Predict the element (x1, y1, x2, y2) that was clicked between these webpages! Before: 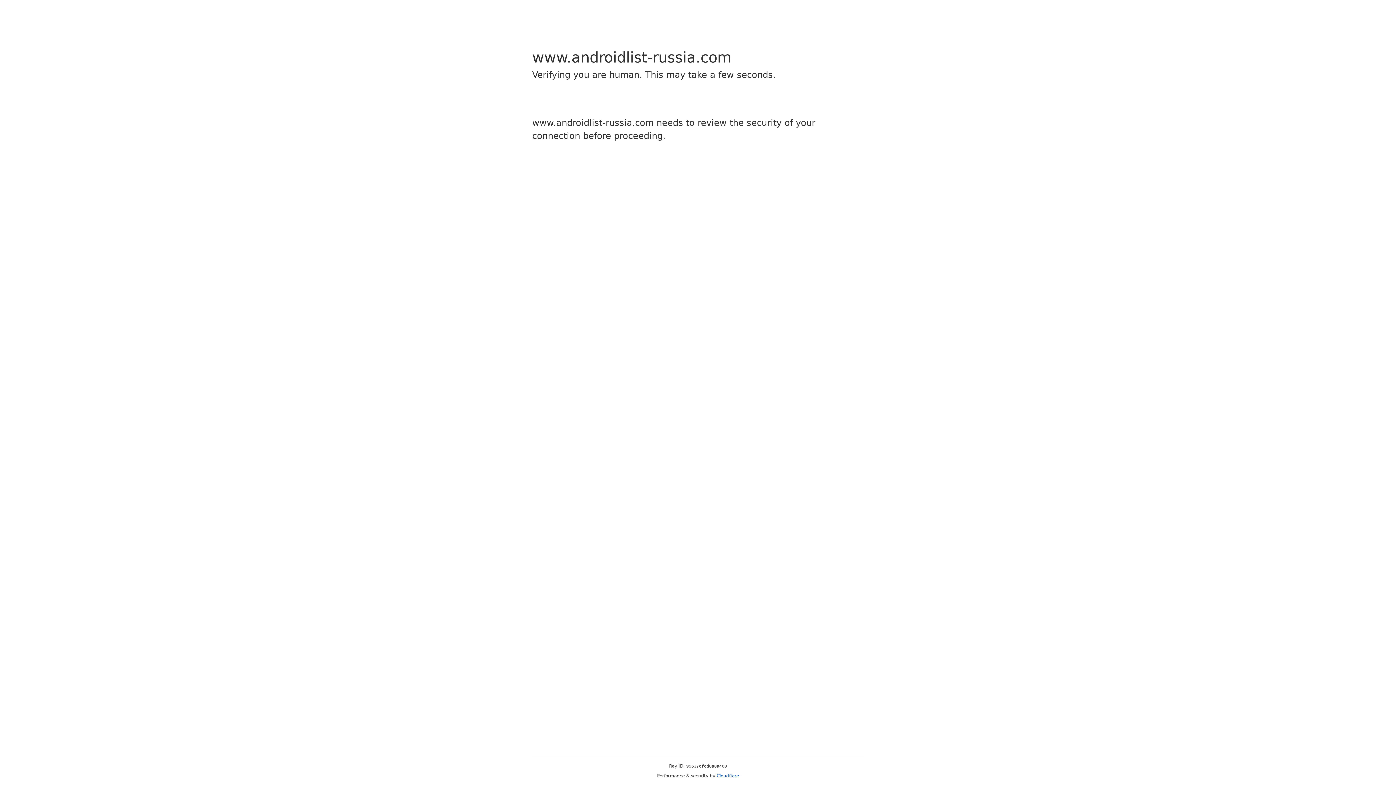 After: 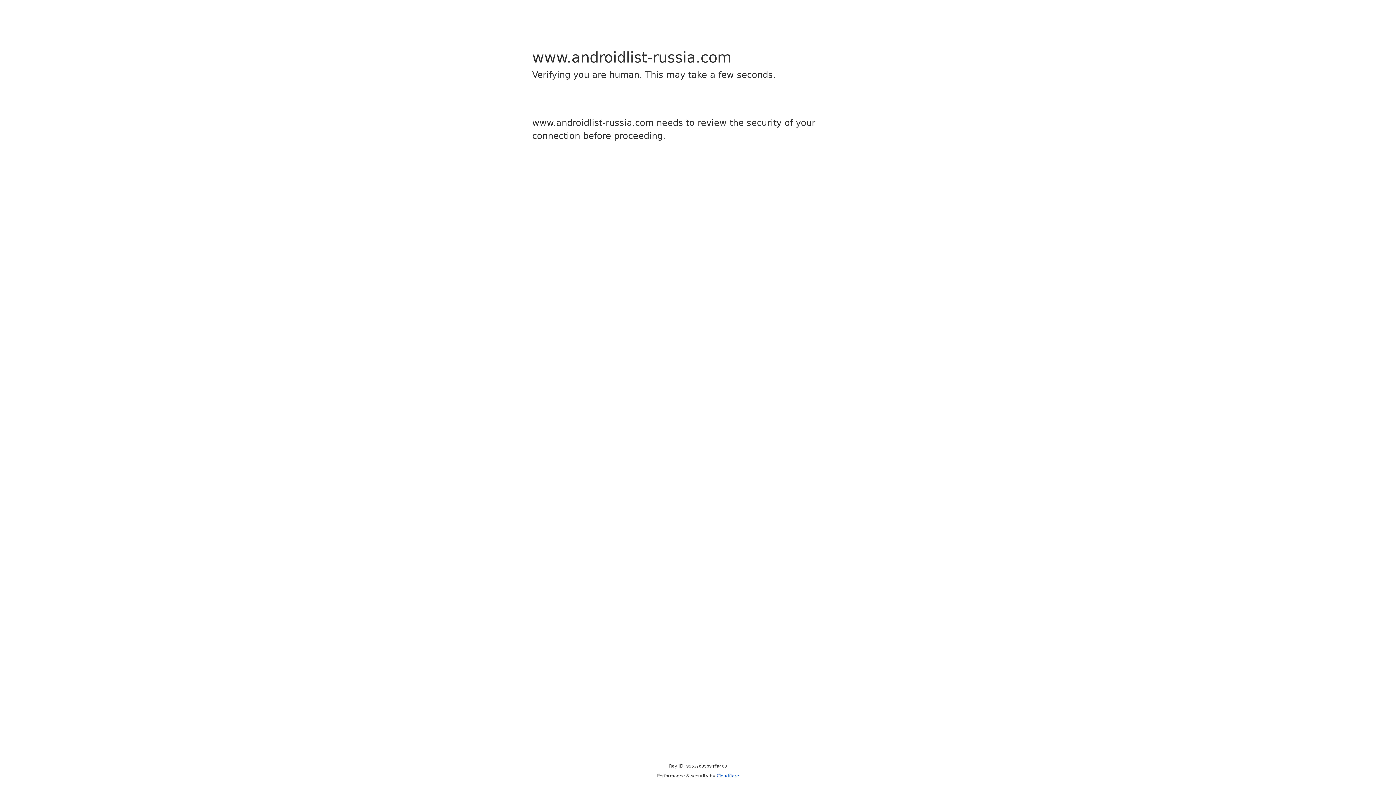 Action: bbox: (716, 773, 739, 778) label: Cloudflare